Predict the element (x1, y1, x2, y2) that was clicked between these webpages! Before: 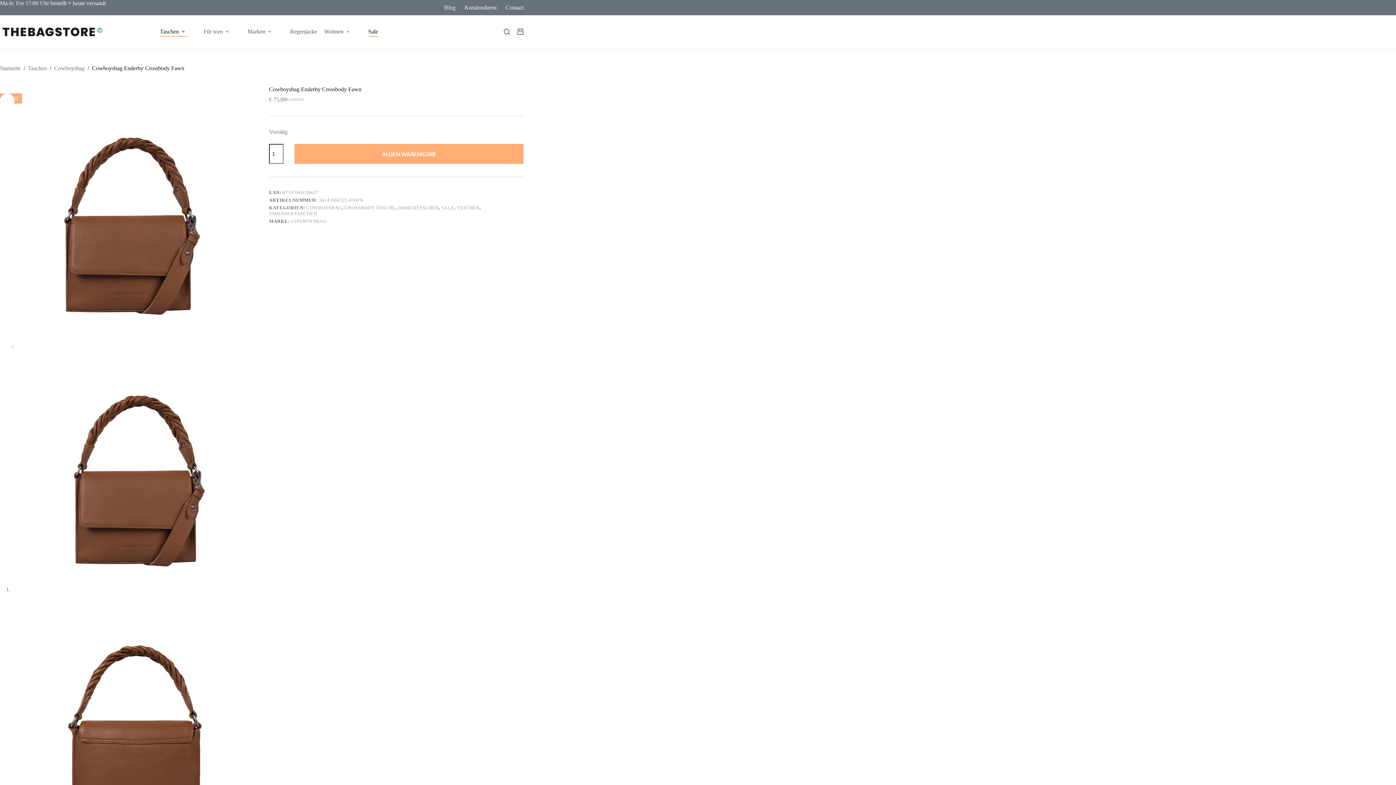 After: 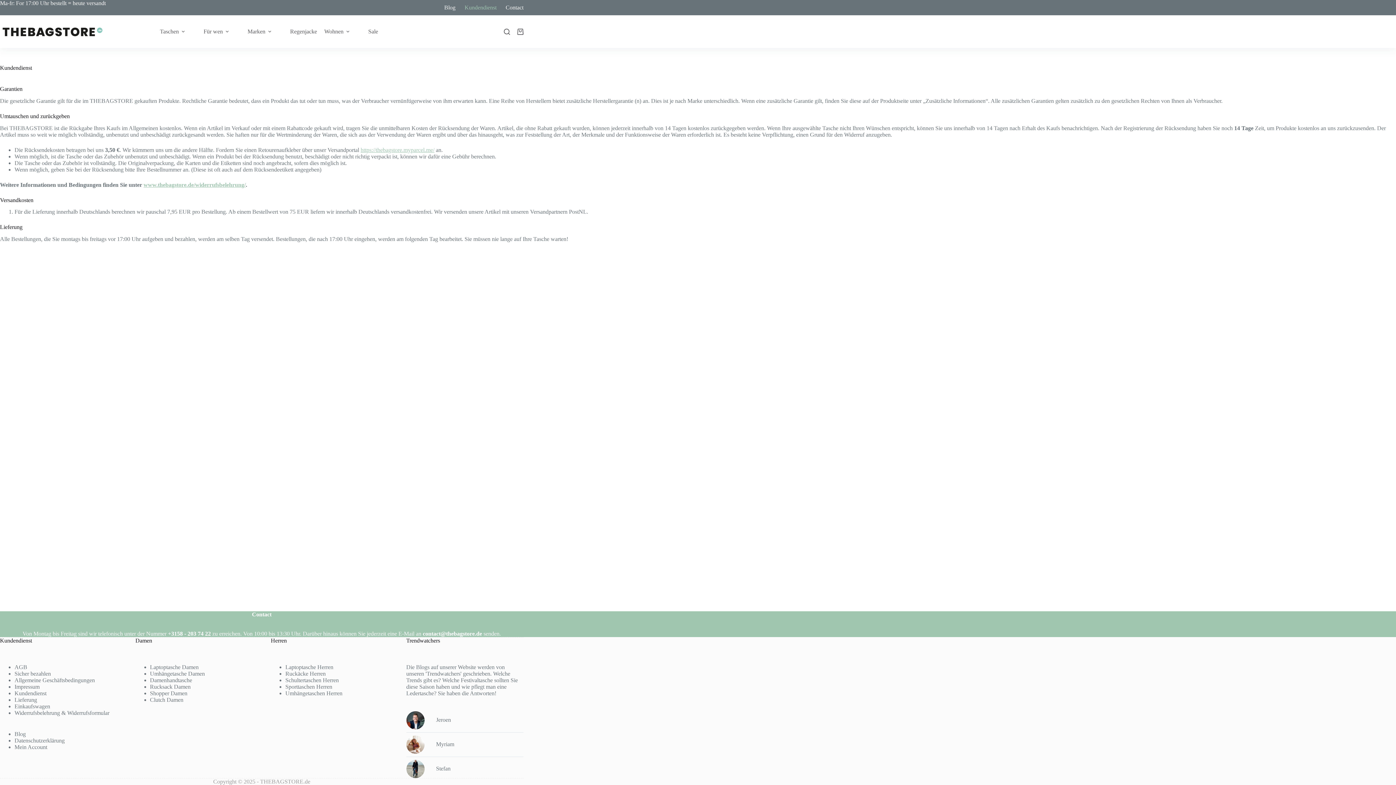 Action: bbox: (460, 0, 501, 15) label: Kundendienst